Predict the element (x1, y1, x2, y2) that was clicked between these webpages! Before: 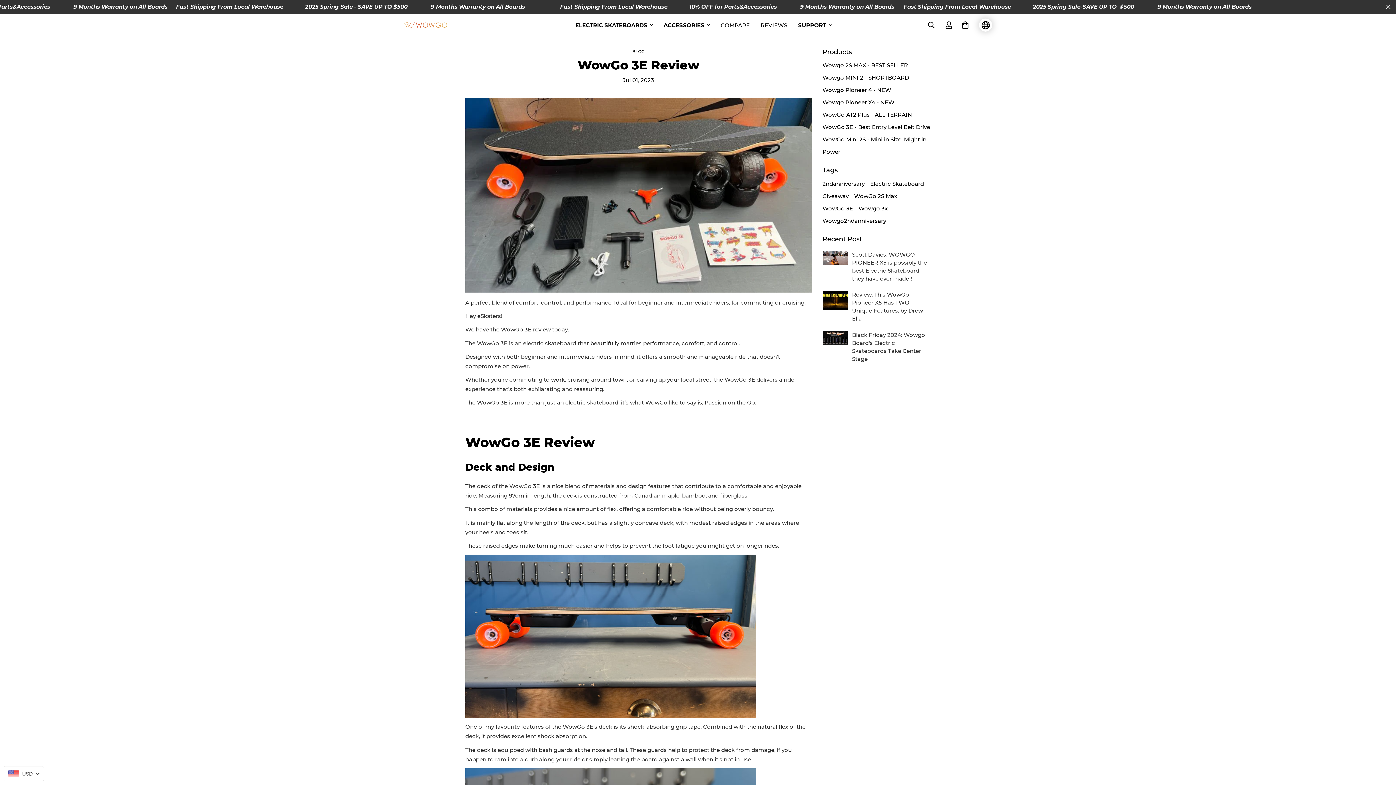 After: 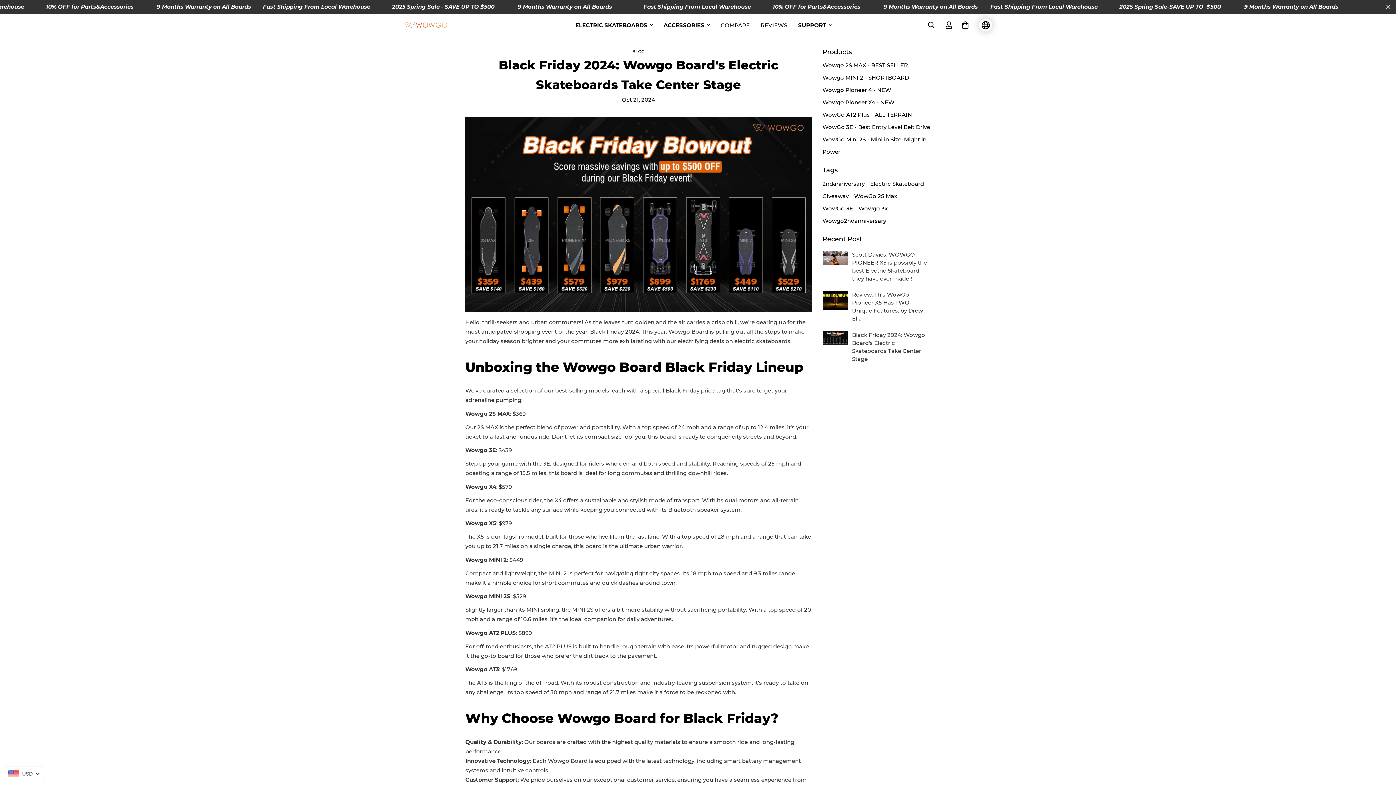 Action: bbox: (822, 331, 848, 345)